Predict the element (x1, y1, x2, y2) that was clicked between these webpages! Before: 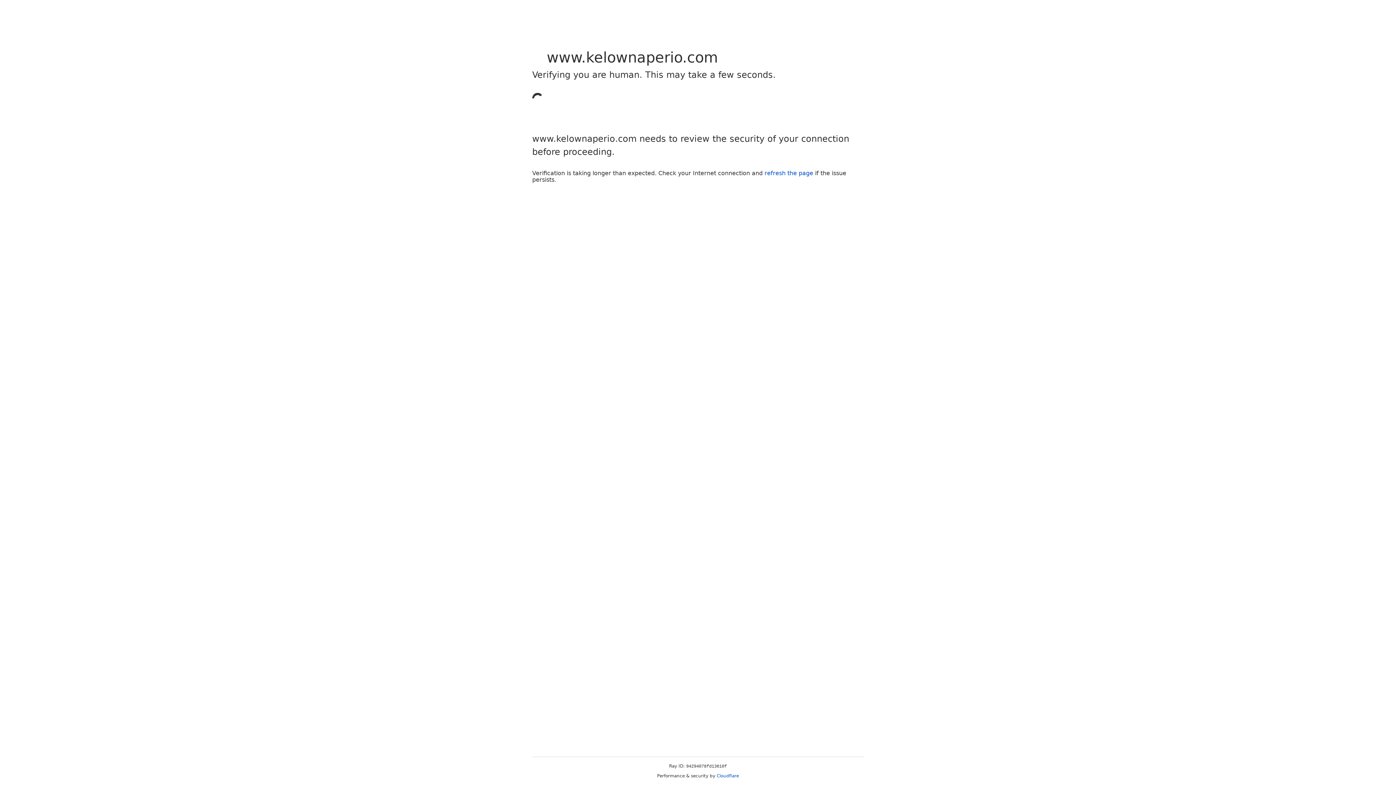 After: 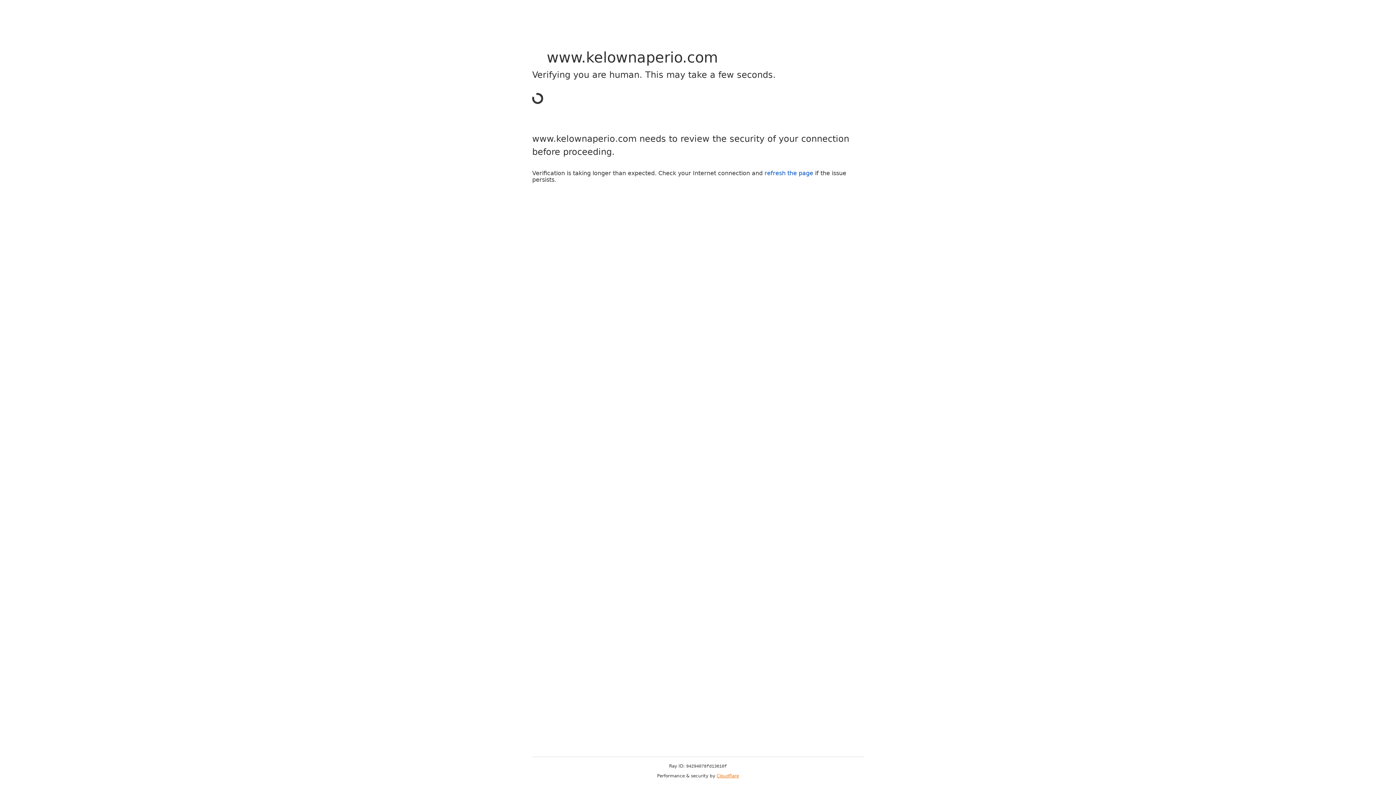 Action: bbox: (716, 773, 739, 778) label: Cloudflare